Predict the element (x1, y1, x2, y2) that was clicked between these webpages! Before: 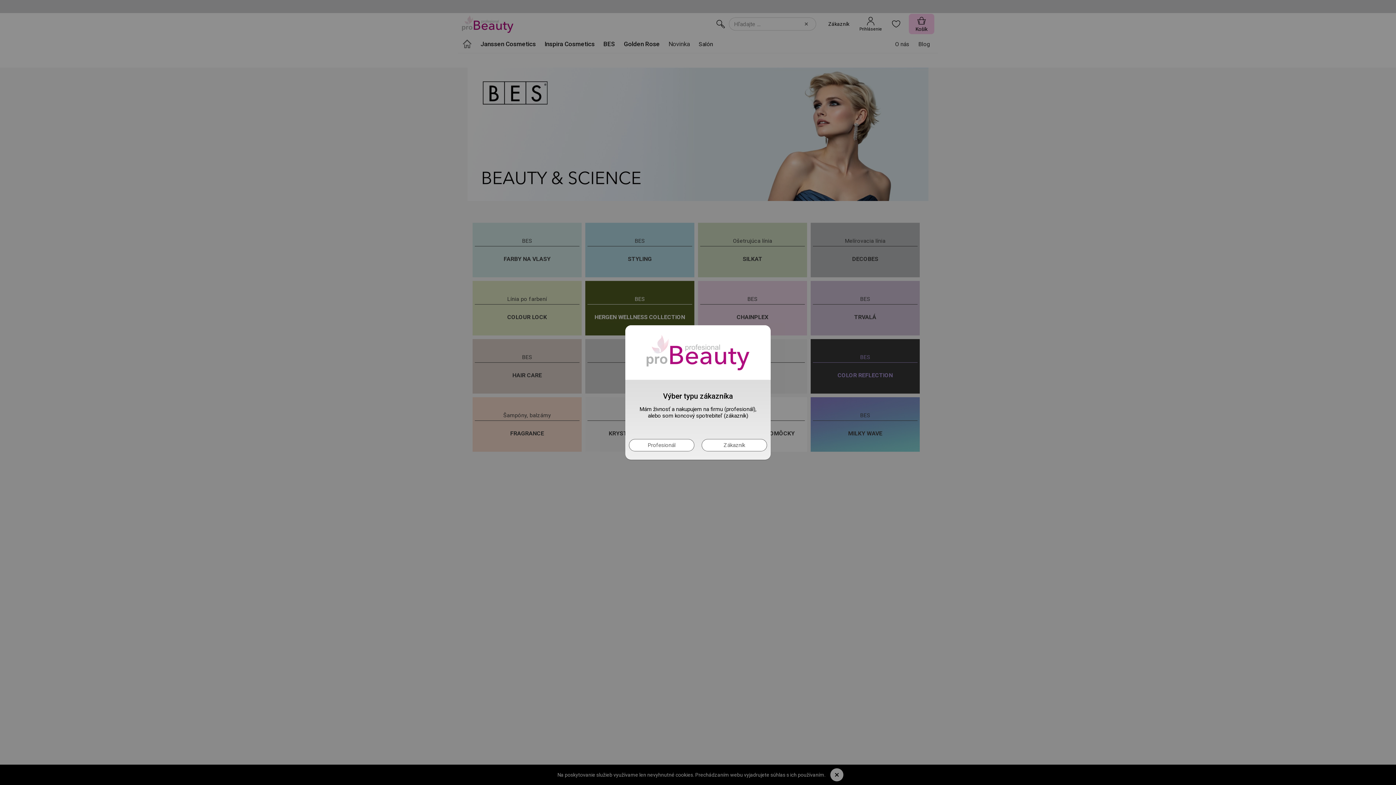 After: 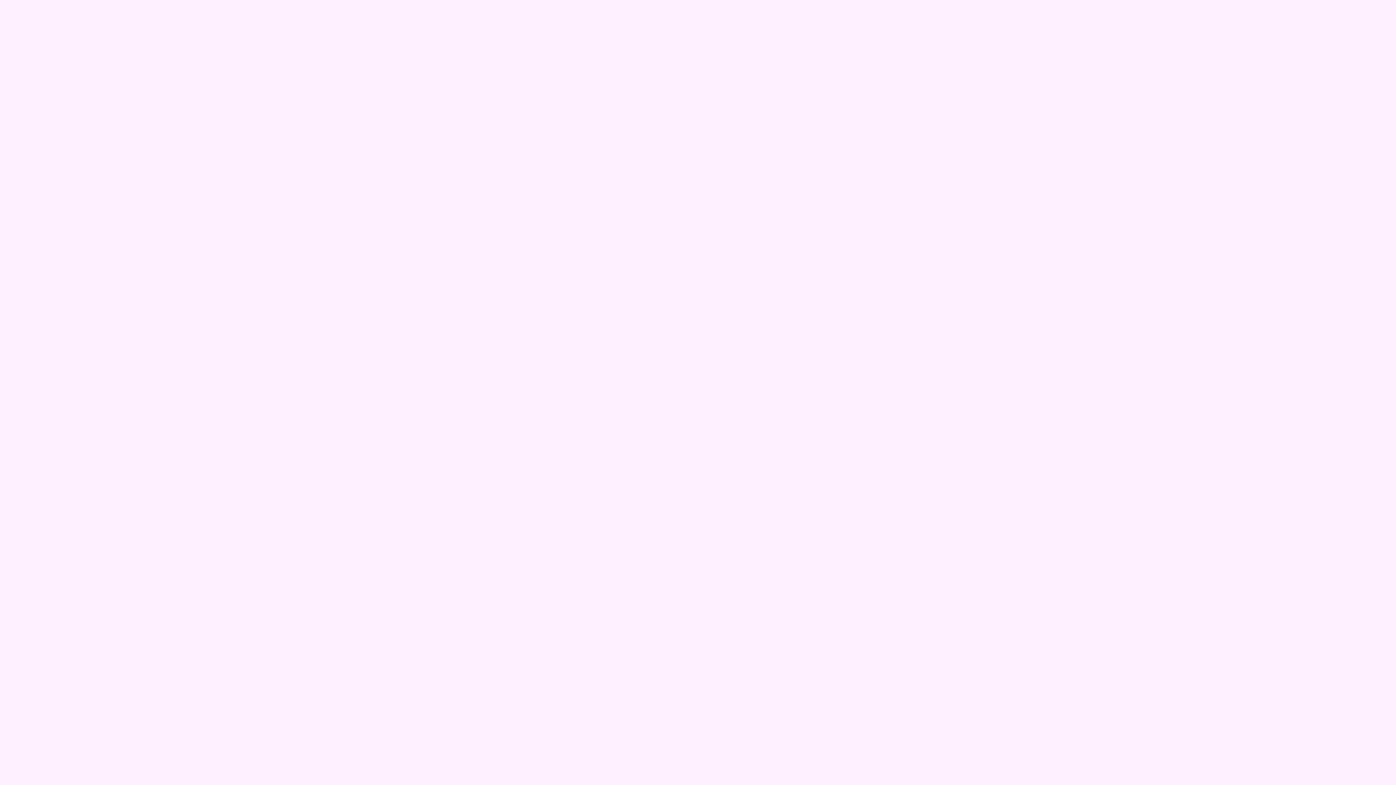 Action: label: Zákazník bbox: (701, 439, 767, 451)